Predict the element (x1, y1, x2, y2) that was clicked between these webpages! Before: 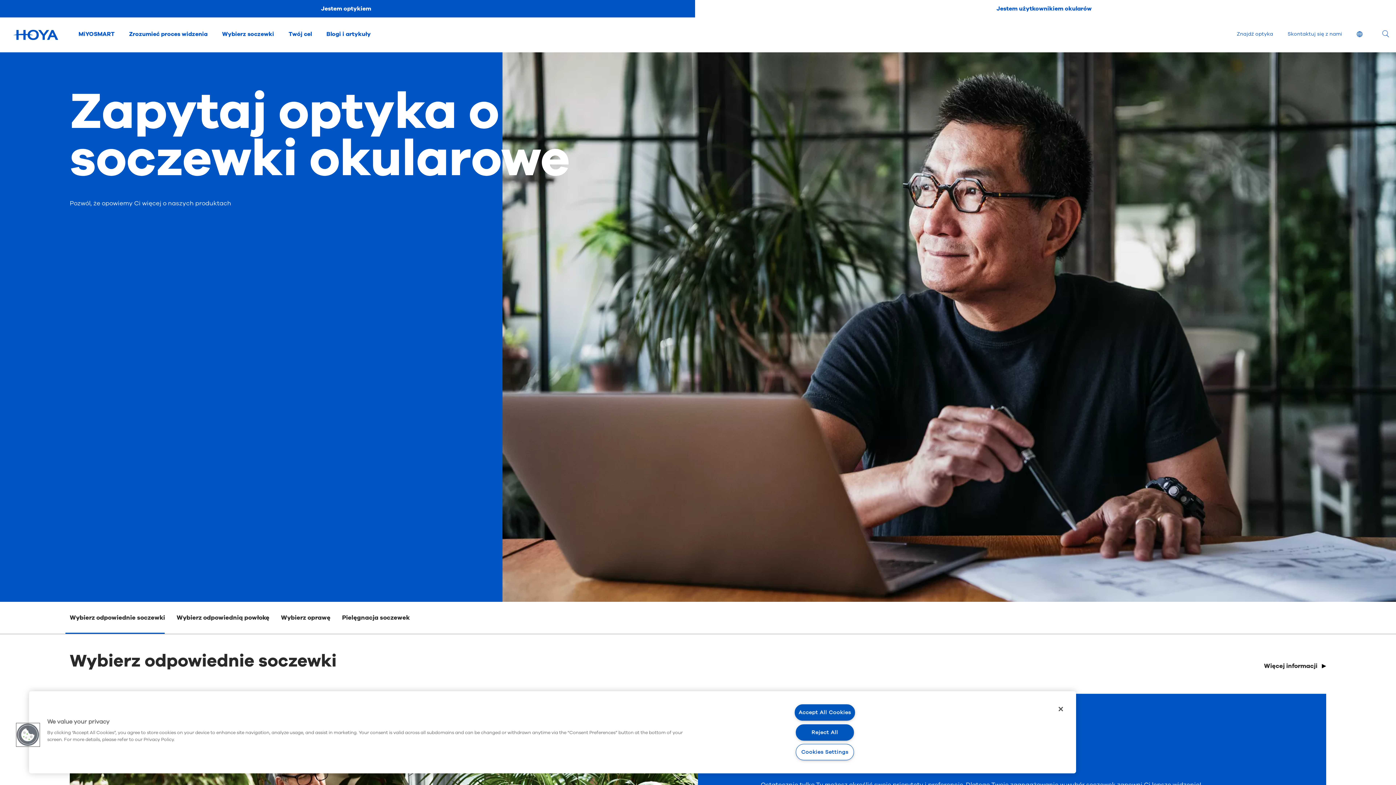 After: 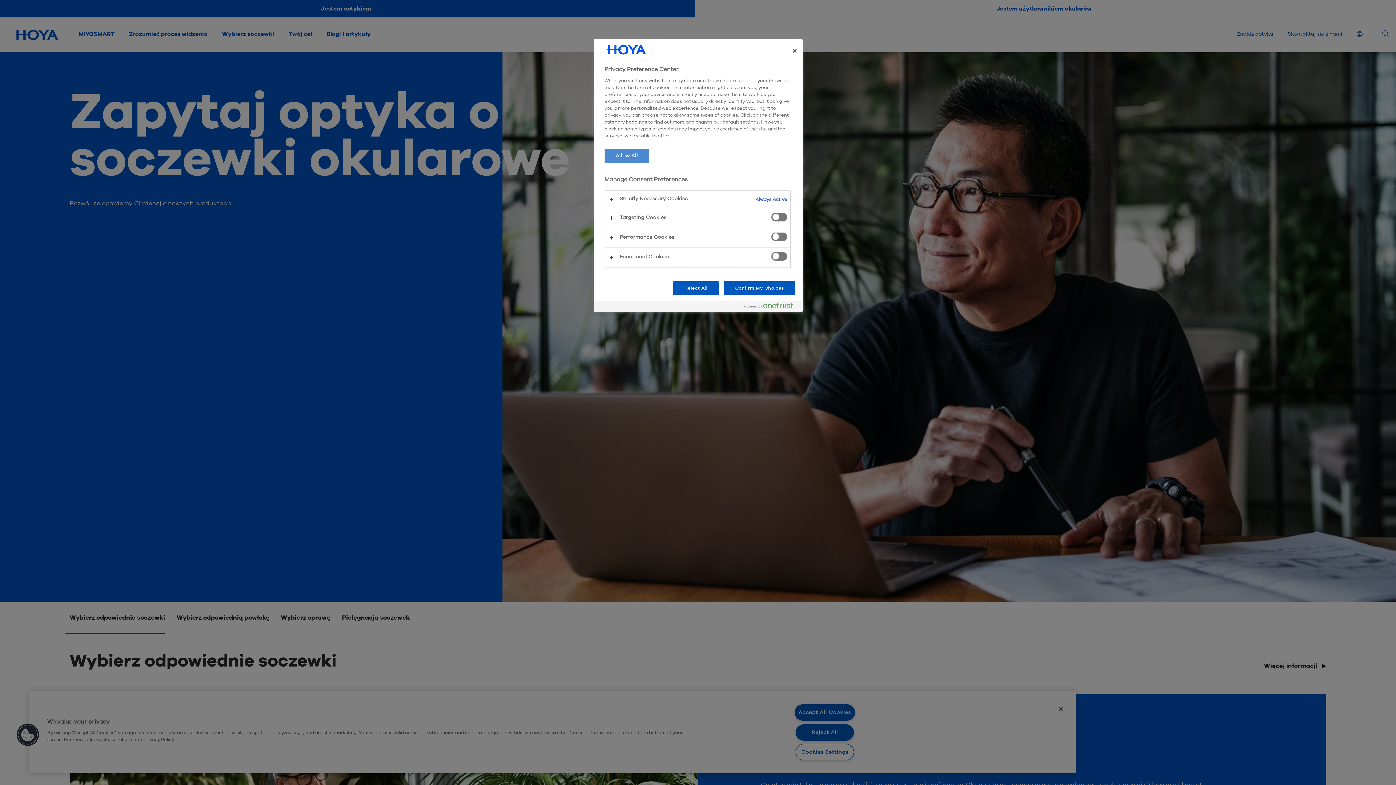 Action: bbox: (16, 723, 39, 746) label: Cookies